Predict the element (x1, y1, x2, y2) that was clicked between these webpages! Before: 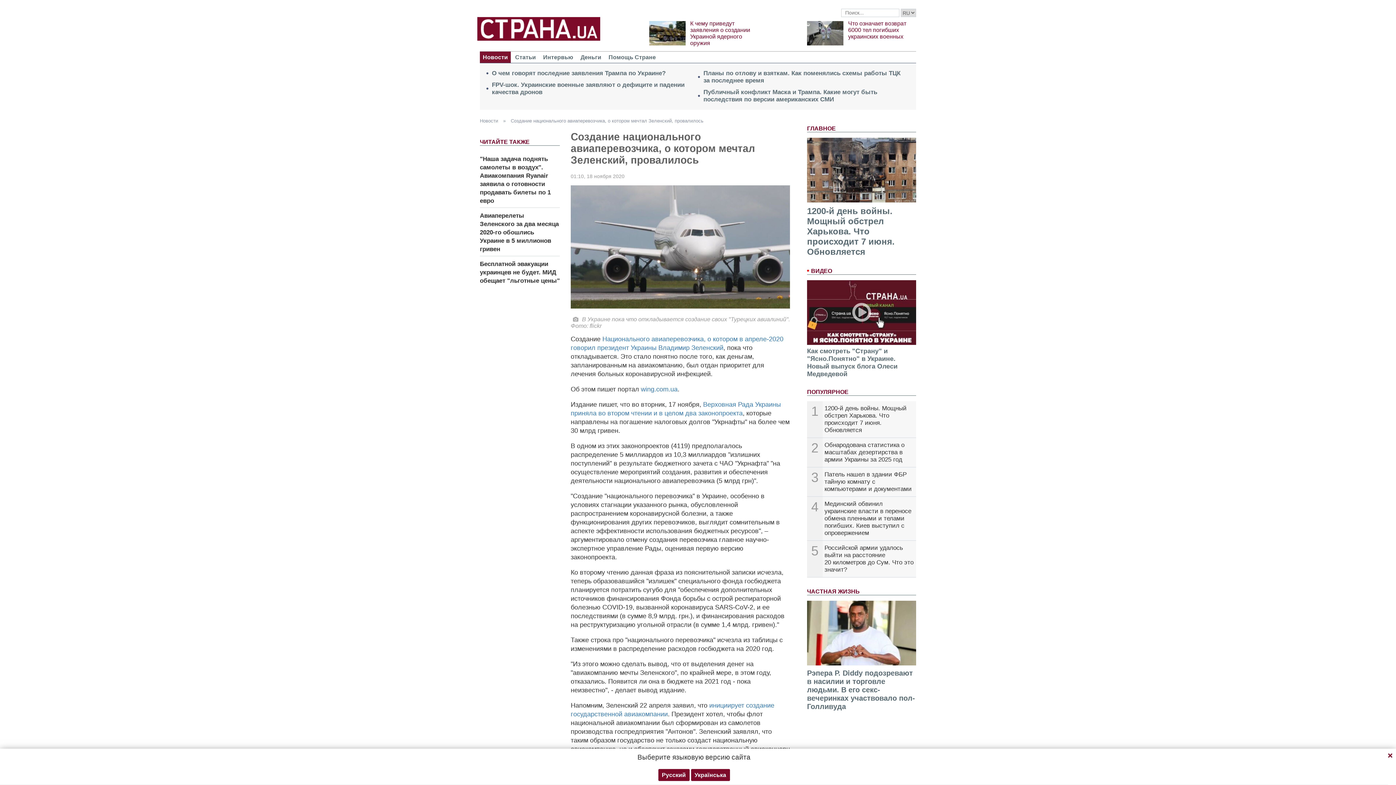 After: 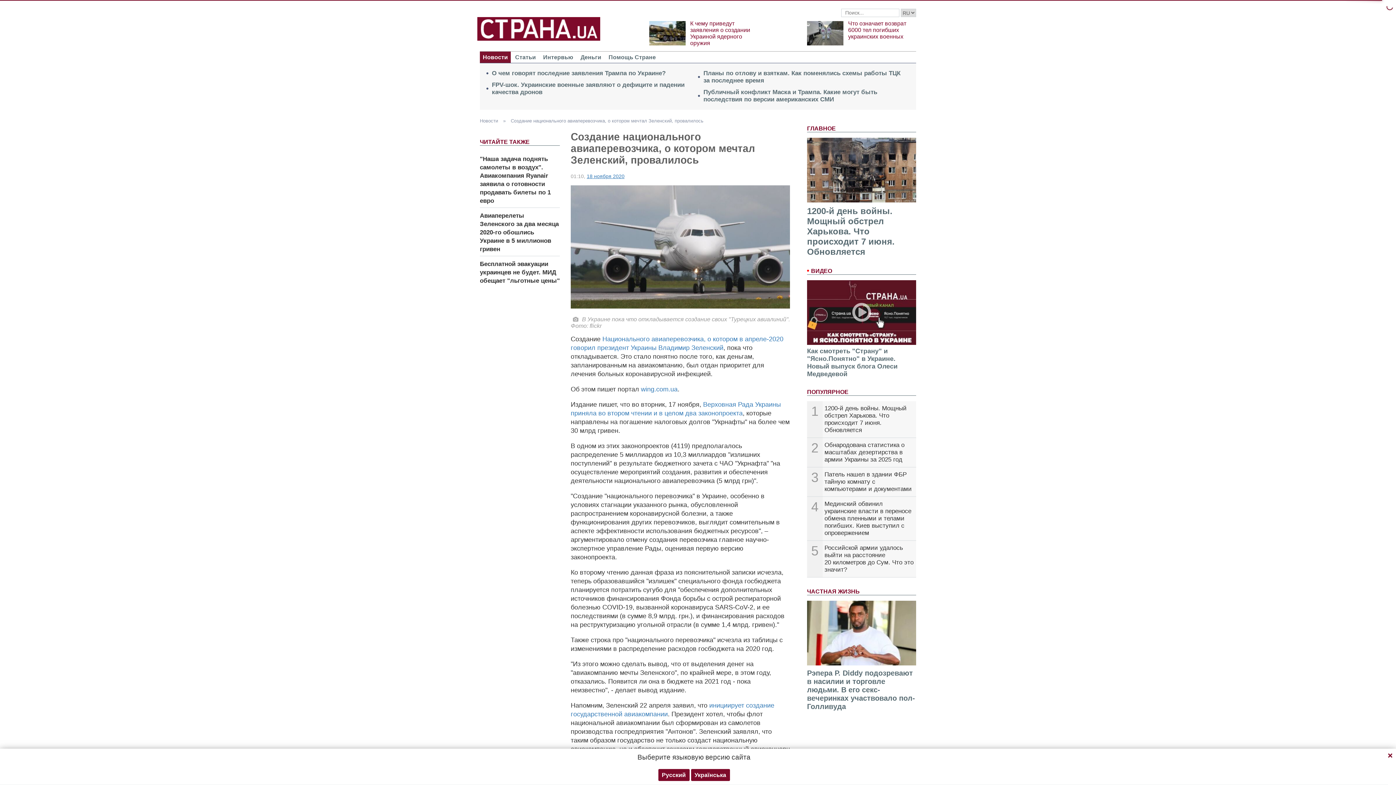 Action: label: 18 ноября 2020 bbox: (586, 173, 624, 179)